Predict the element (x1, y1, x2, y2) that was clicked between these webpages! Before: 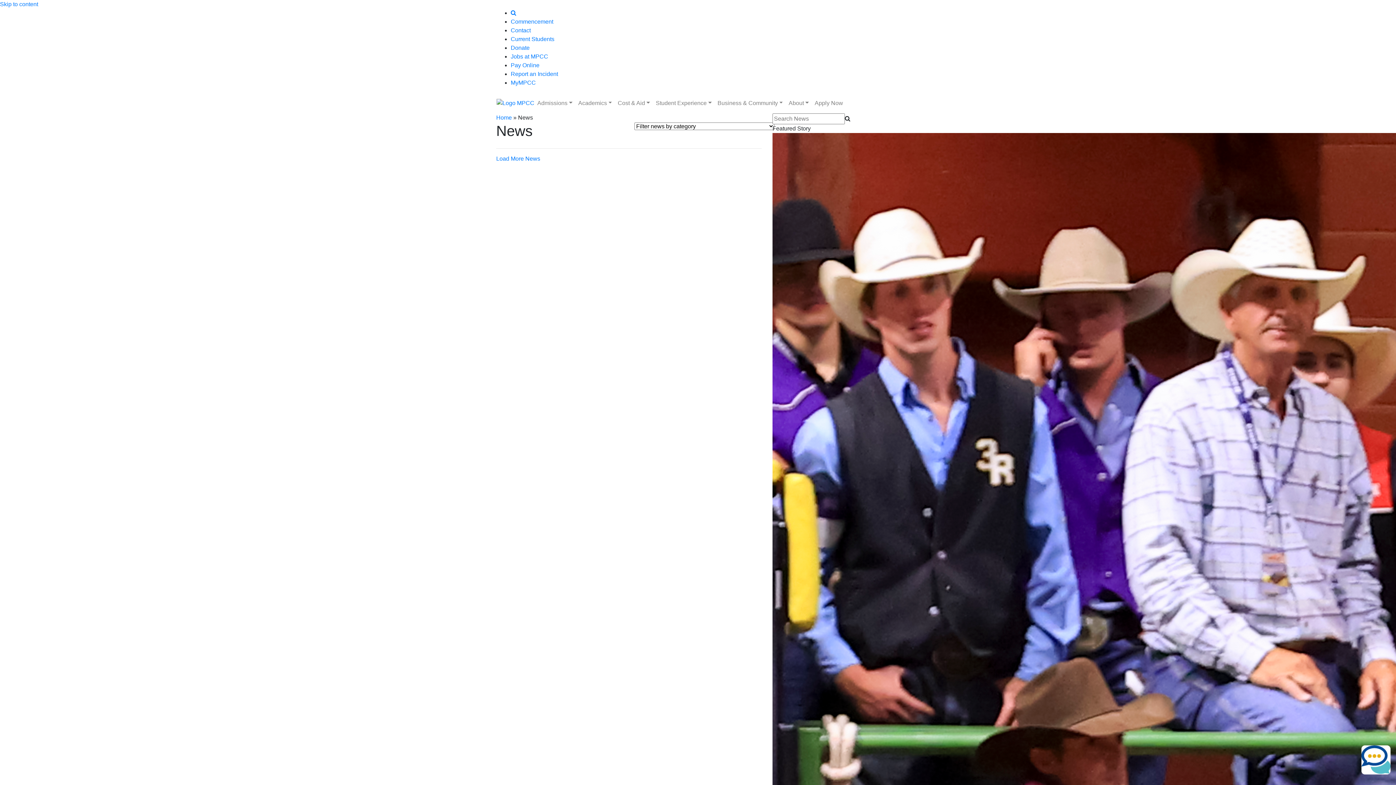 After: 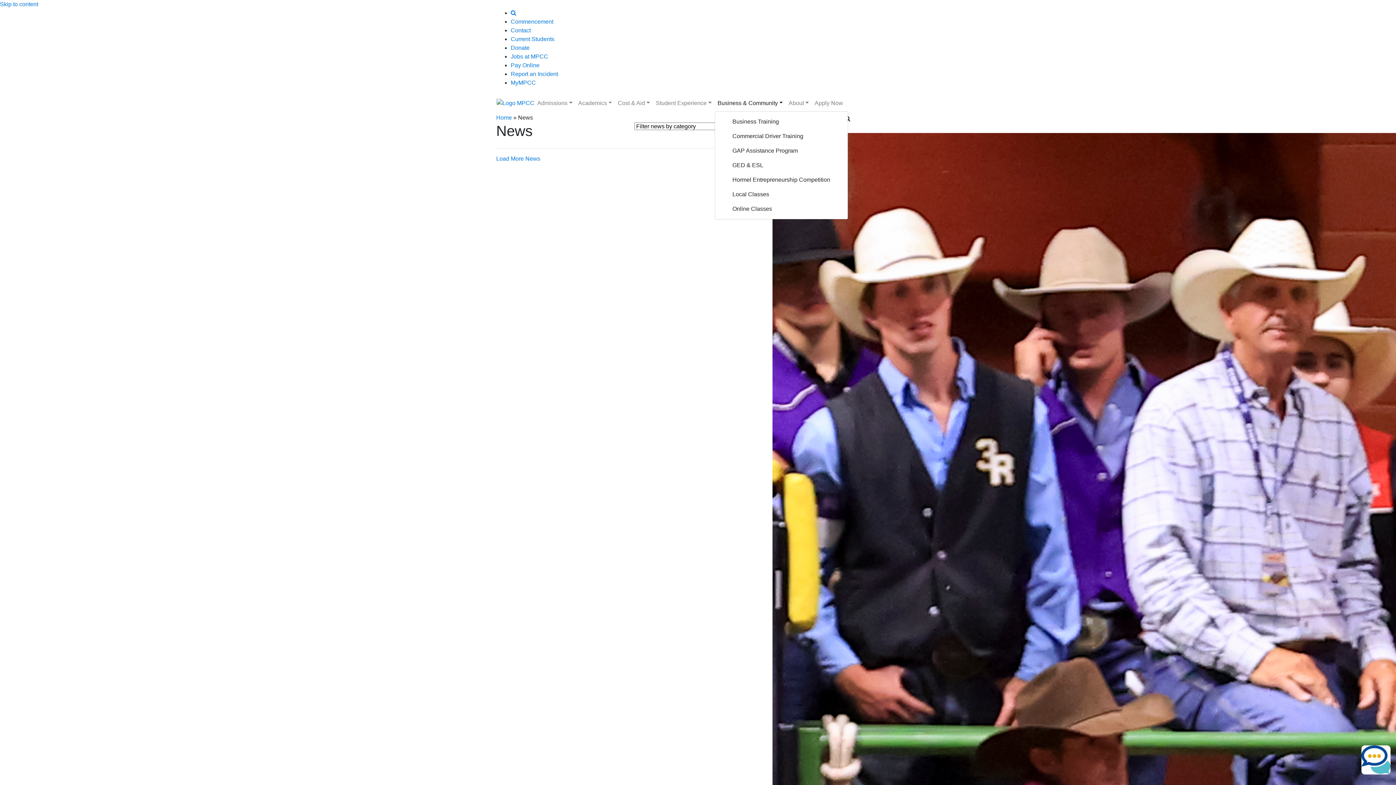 Action: bbox: (714, 96, 785, 110) label: Business & Community